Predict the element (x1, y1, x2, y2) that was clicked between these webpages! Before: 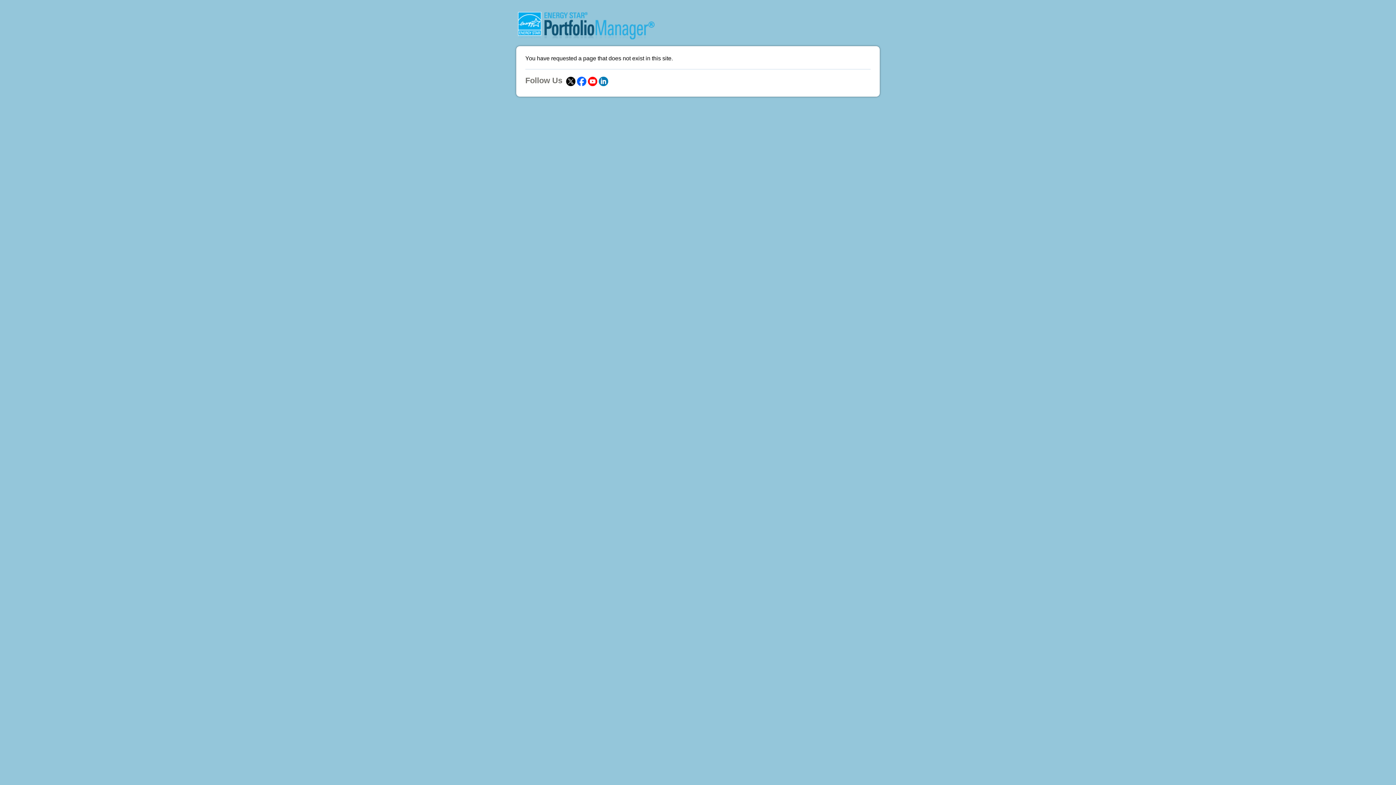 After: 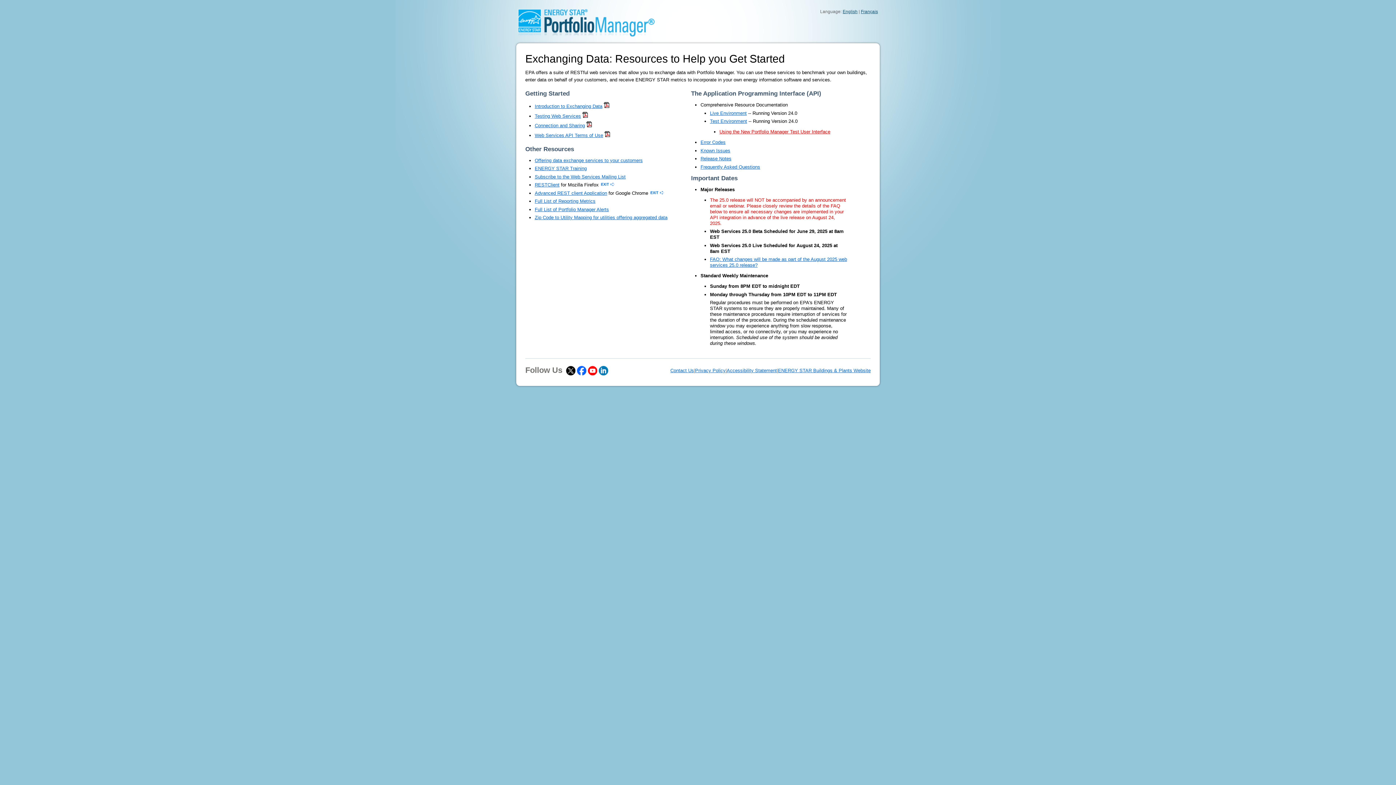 Action: bbox: (518, 35, 654, 40)